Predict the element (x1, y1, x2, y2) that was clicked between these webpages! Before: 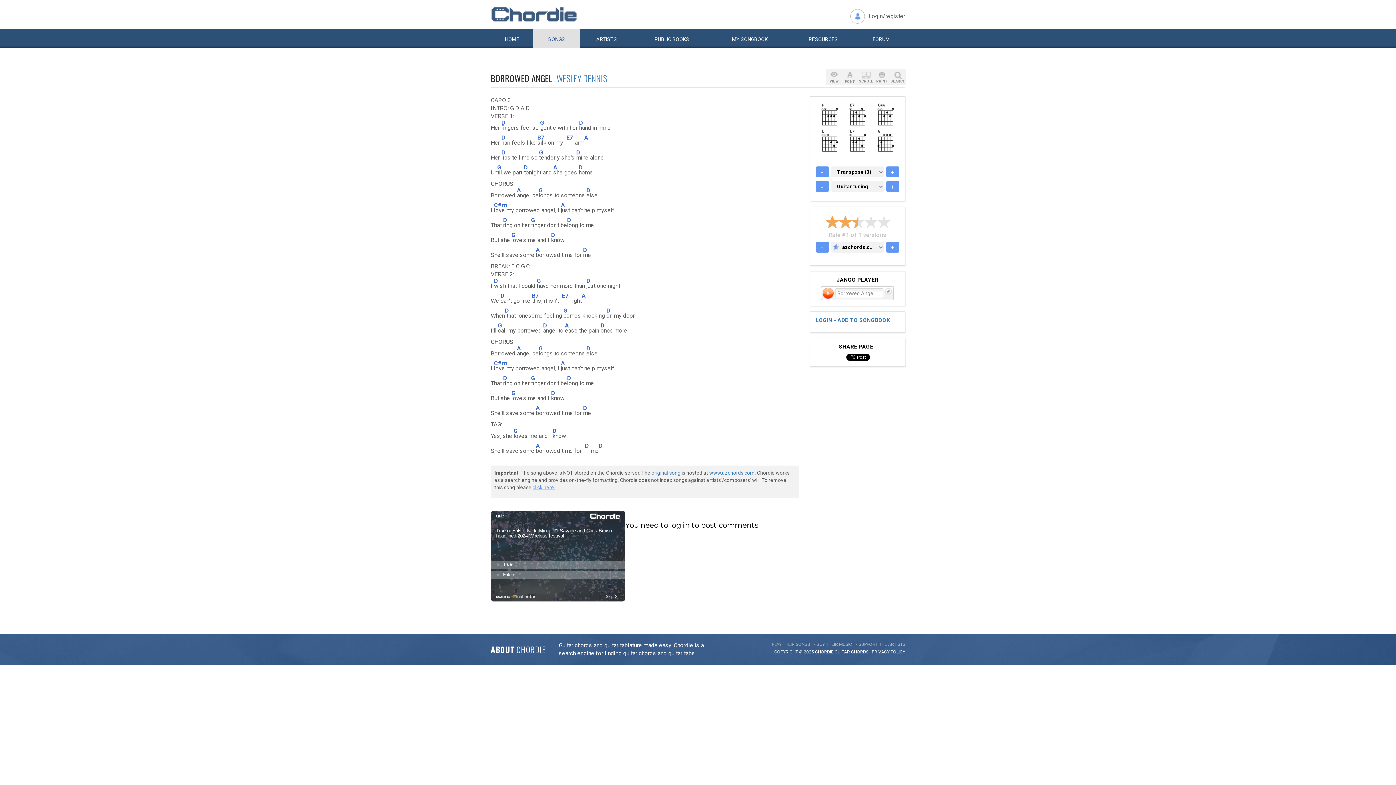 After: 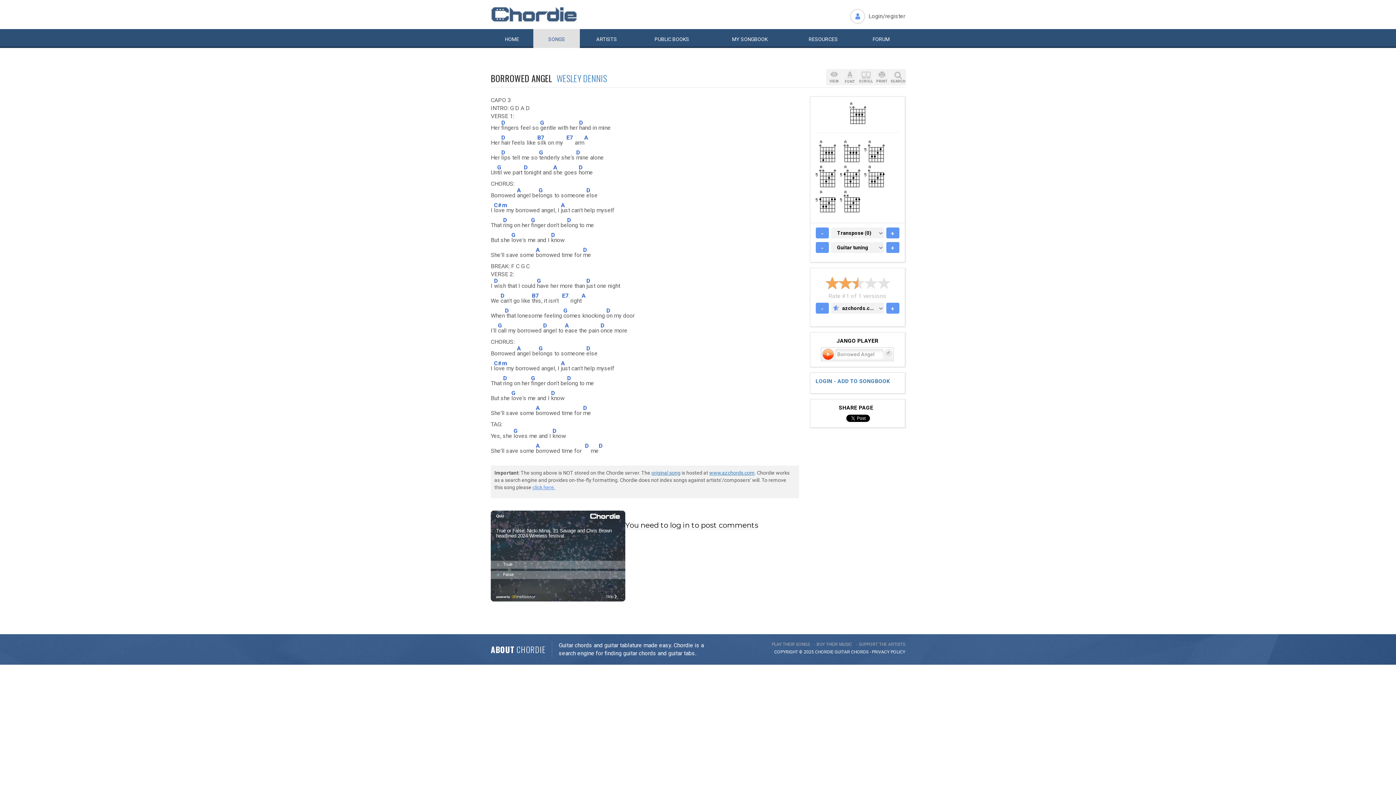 Action: bbox: (815, 102, 843, 128)